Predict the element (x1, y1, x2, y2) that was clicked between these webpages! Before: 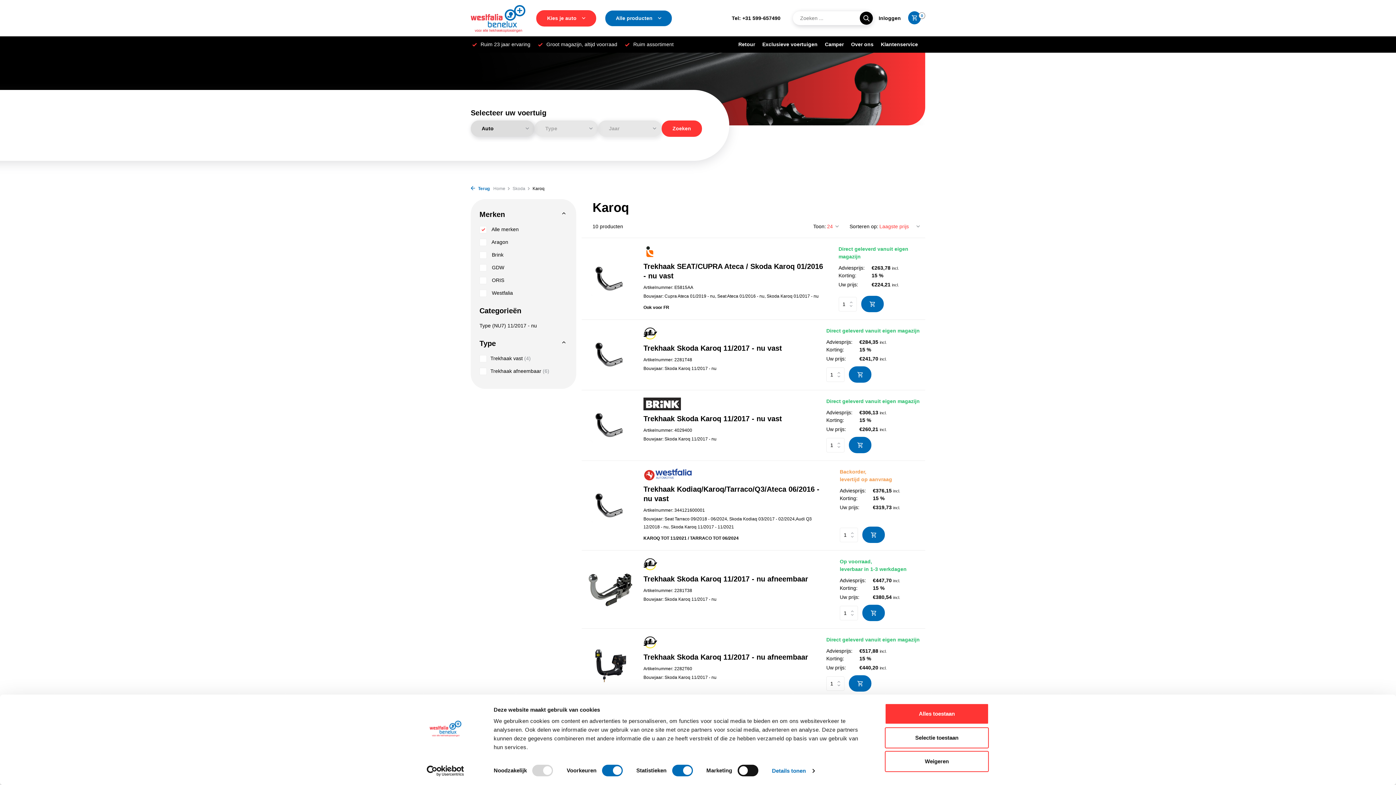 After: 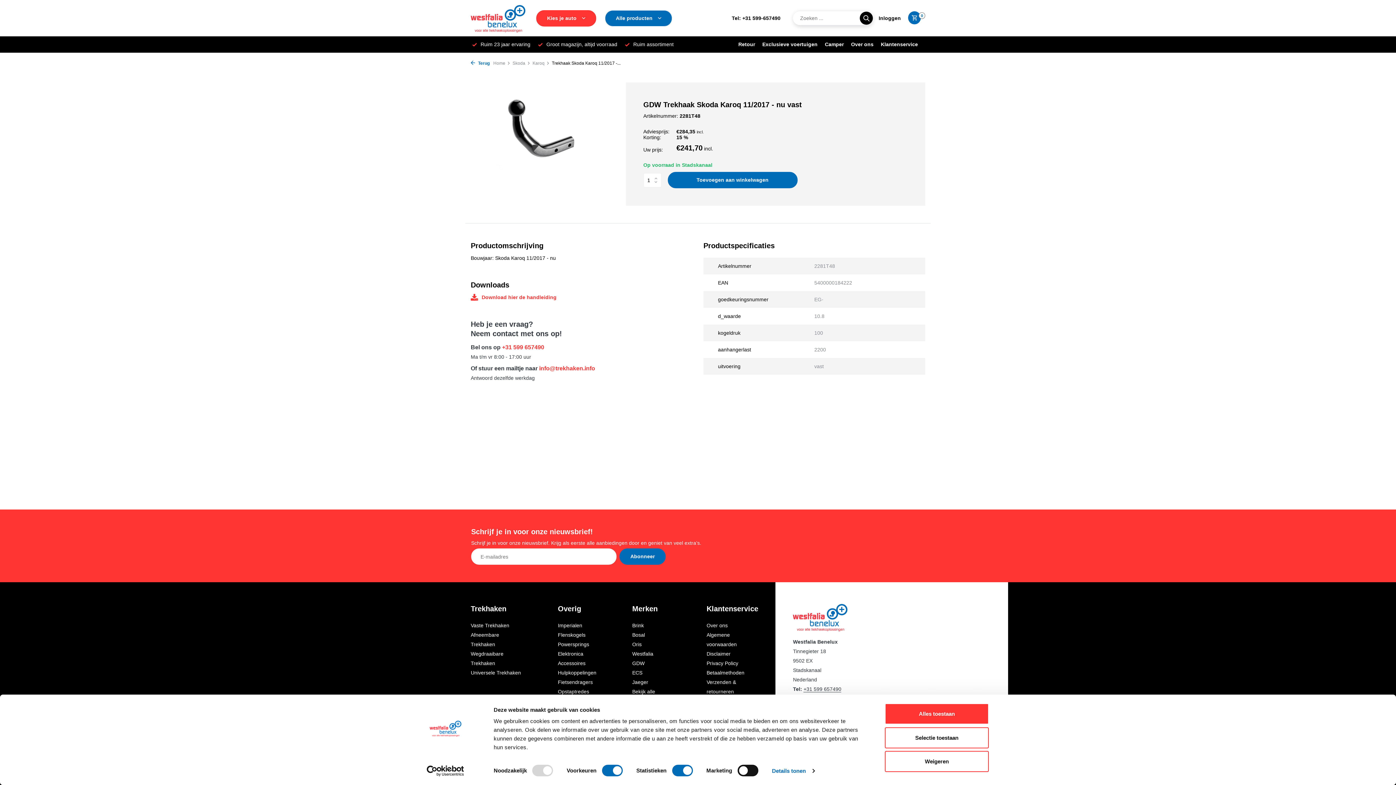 Action: bbox: (643, 343, 782, 353) label: Trekhaak Skoda Karoq 11/2017 - nu vast